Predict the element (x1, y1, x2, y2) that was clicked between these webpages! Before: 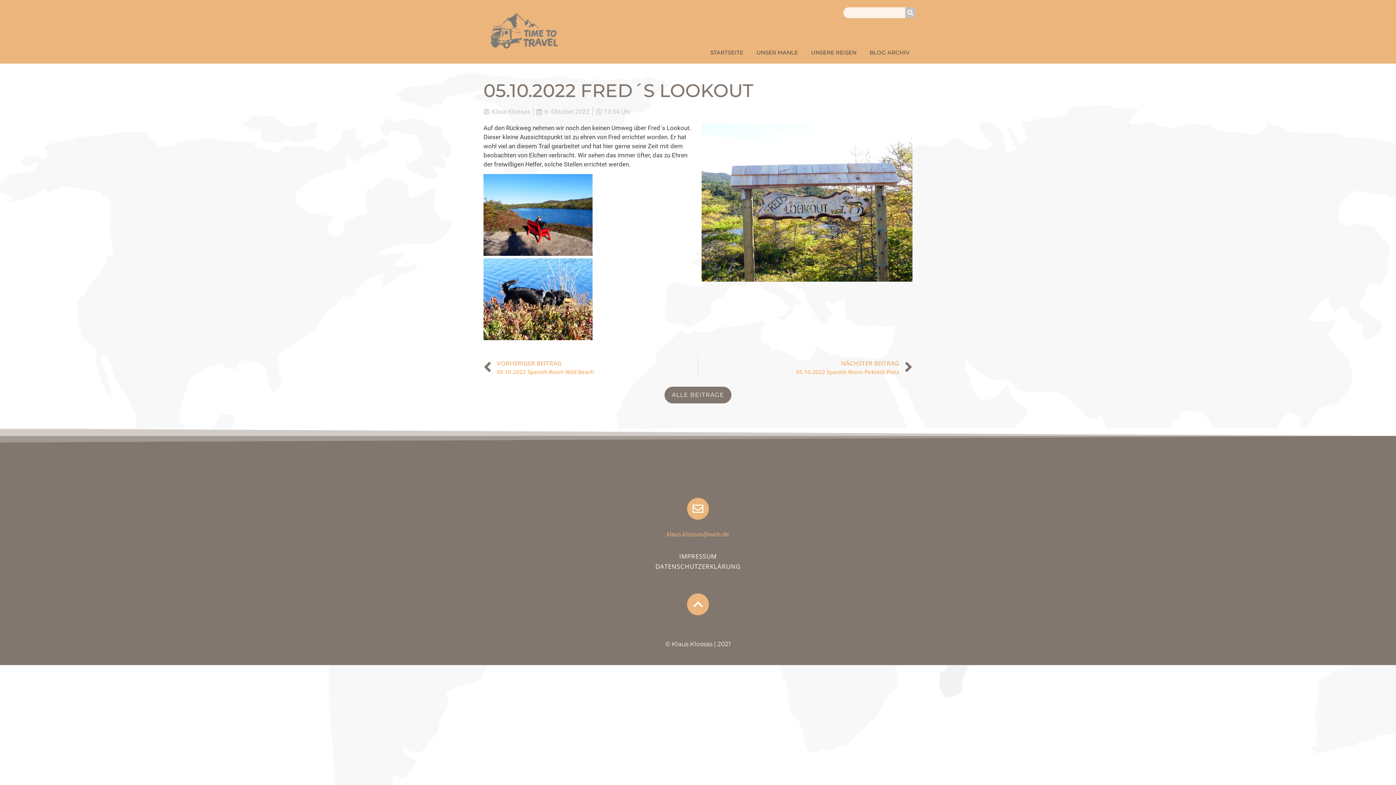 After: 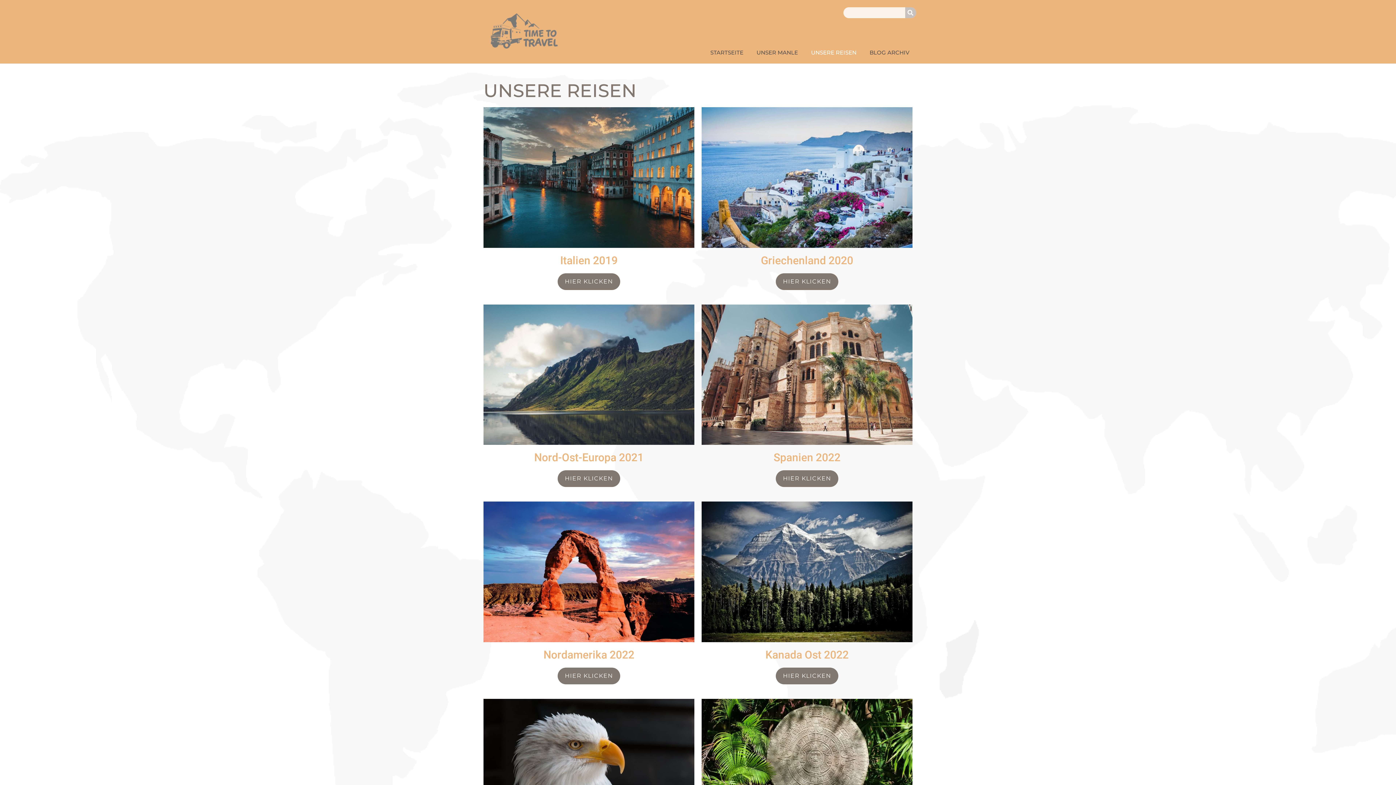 Action: label: UNSERE REISEN bbox: (808, 45, 859, 60)